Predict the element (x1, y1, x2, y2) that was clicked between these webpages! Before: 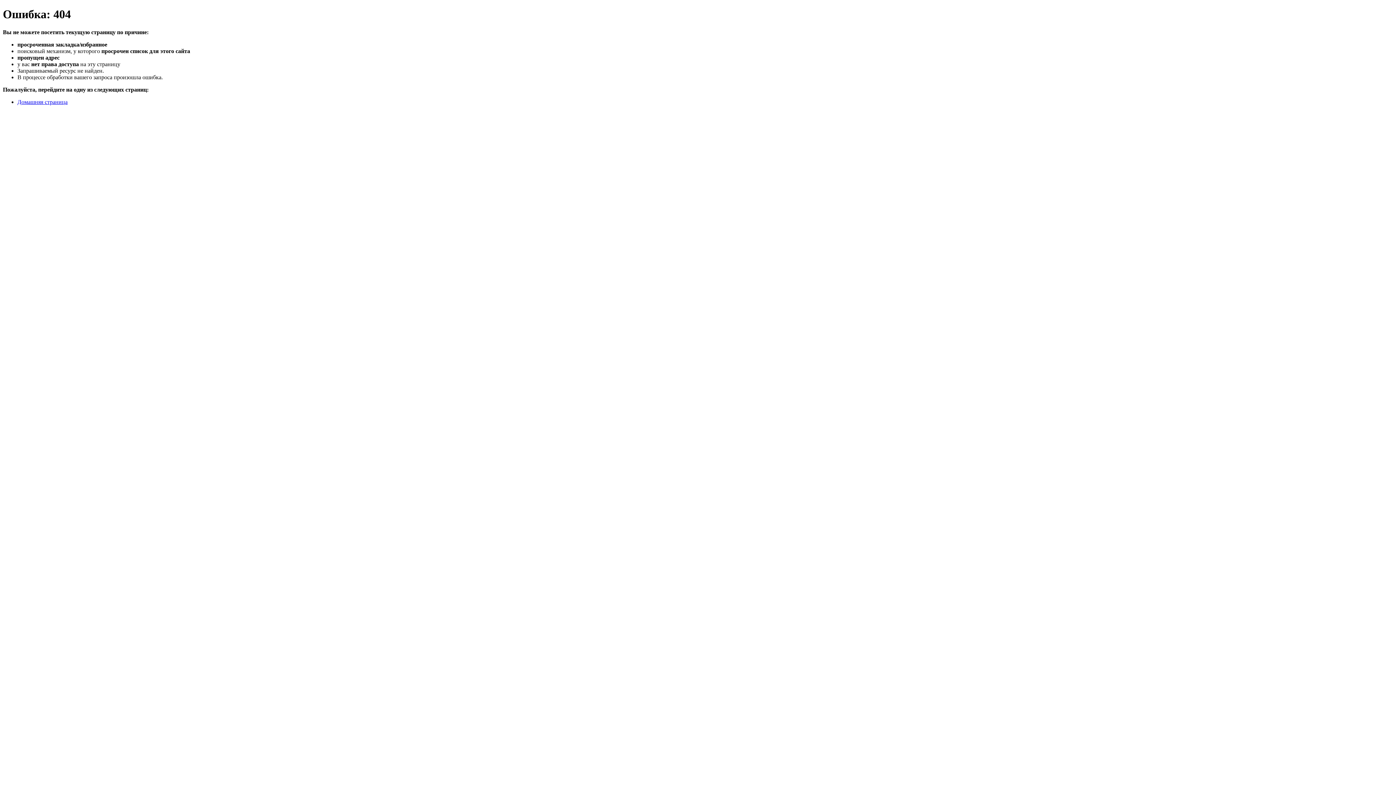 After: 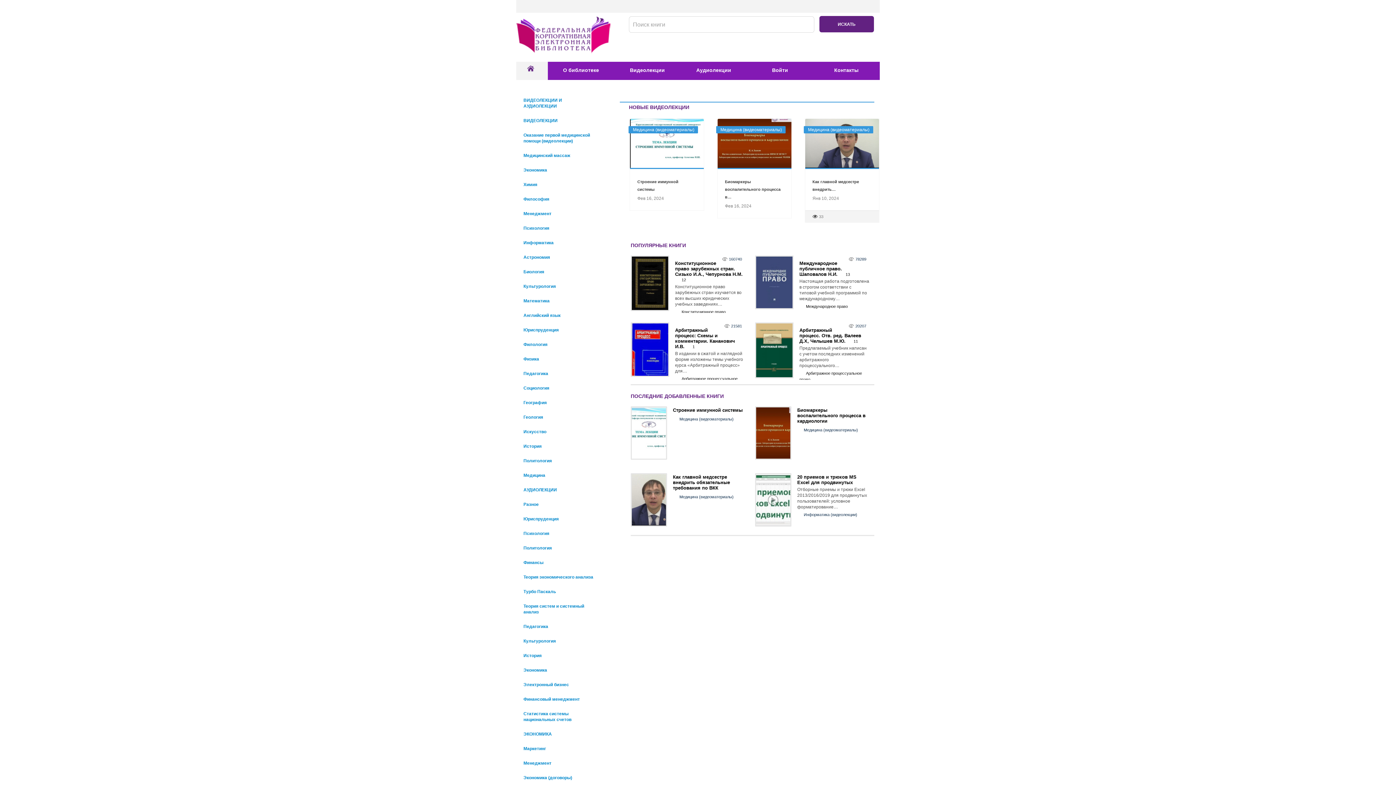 Action: bbox: (17, 98, 67, 105) label: Домашняя страница